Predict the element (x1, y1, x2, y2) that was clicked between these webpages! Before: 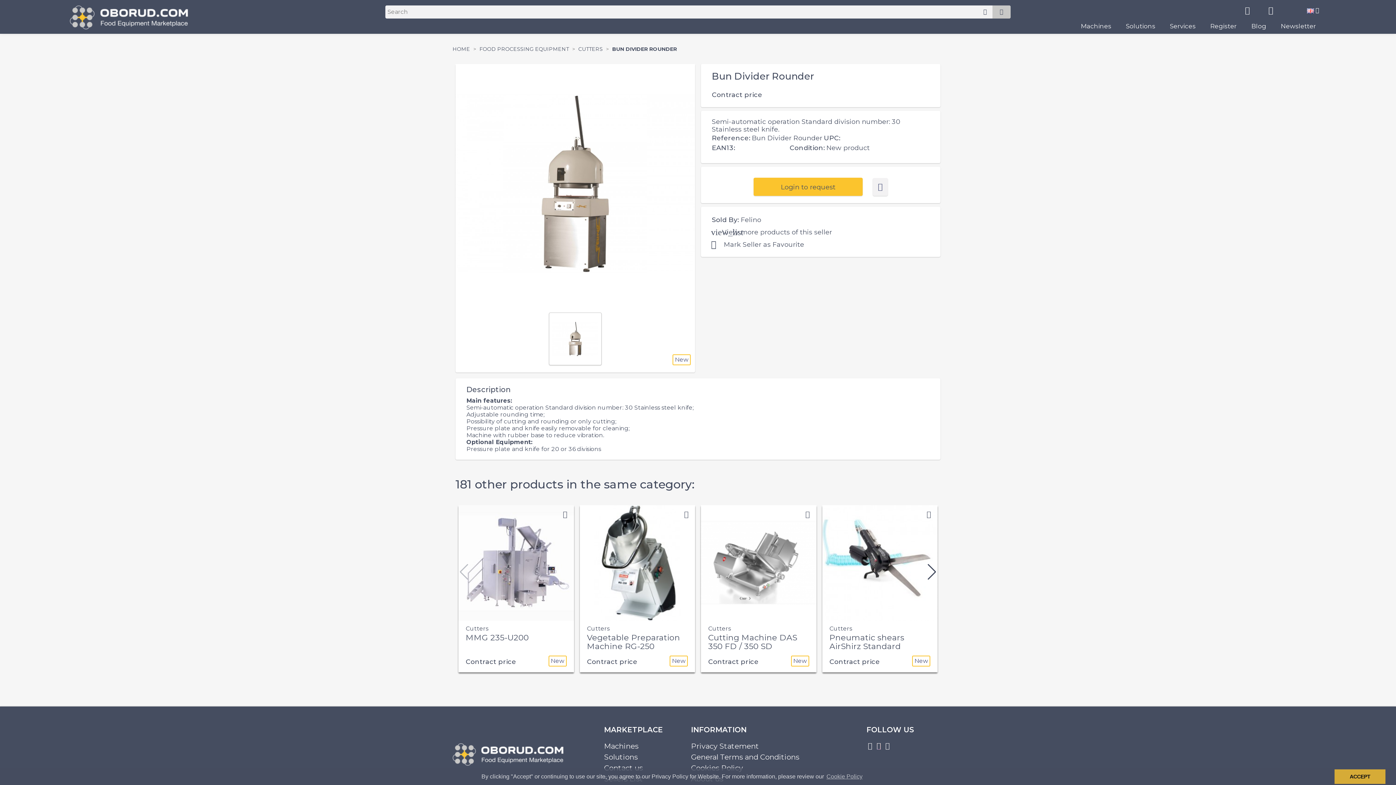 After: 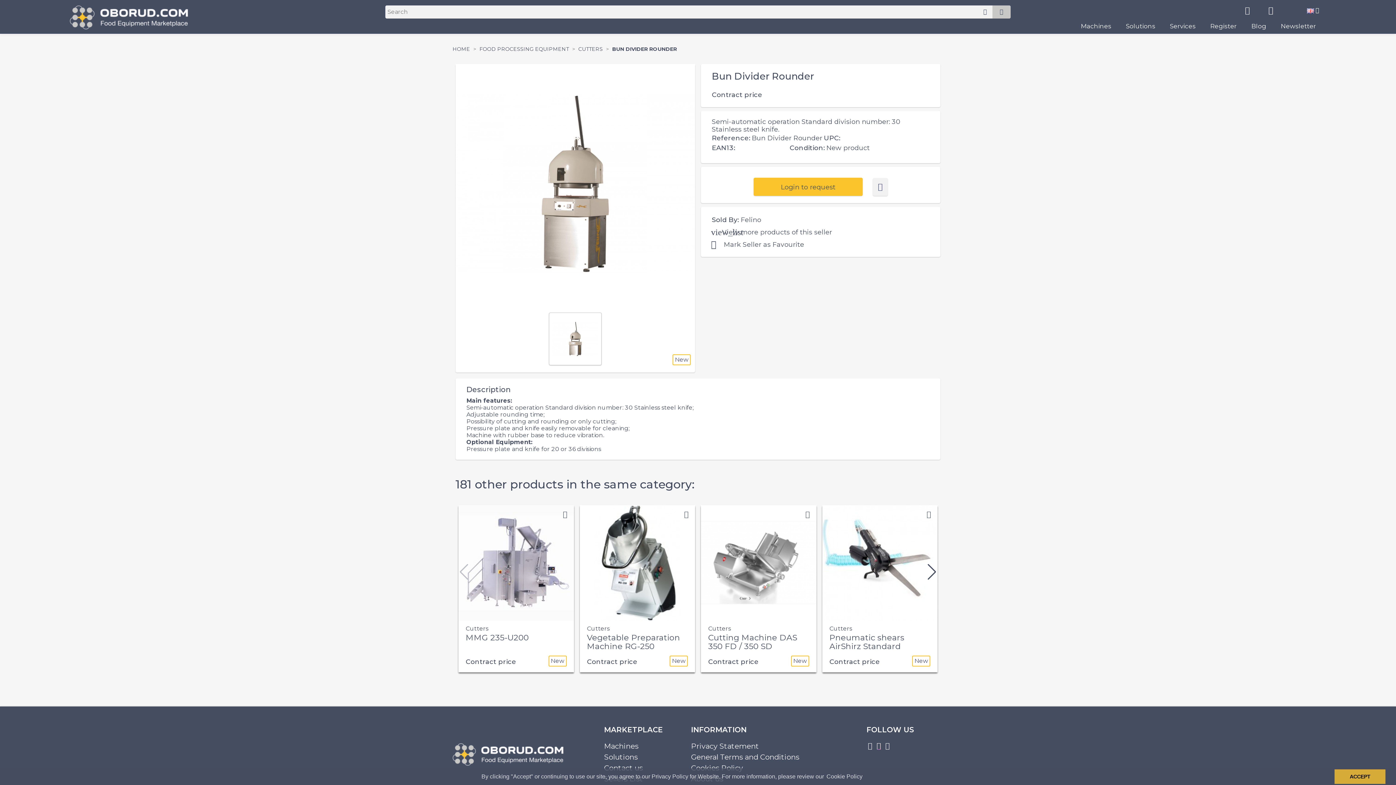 Action: bbox: (825, 771, 863, 782) label: learn more about cookies